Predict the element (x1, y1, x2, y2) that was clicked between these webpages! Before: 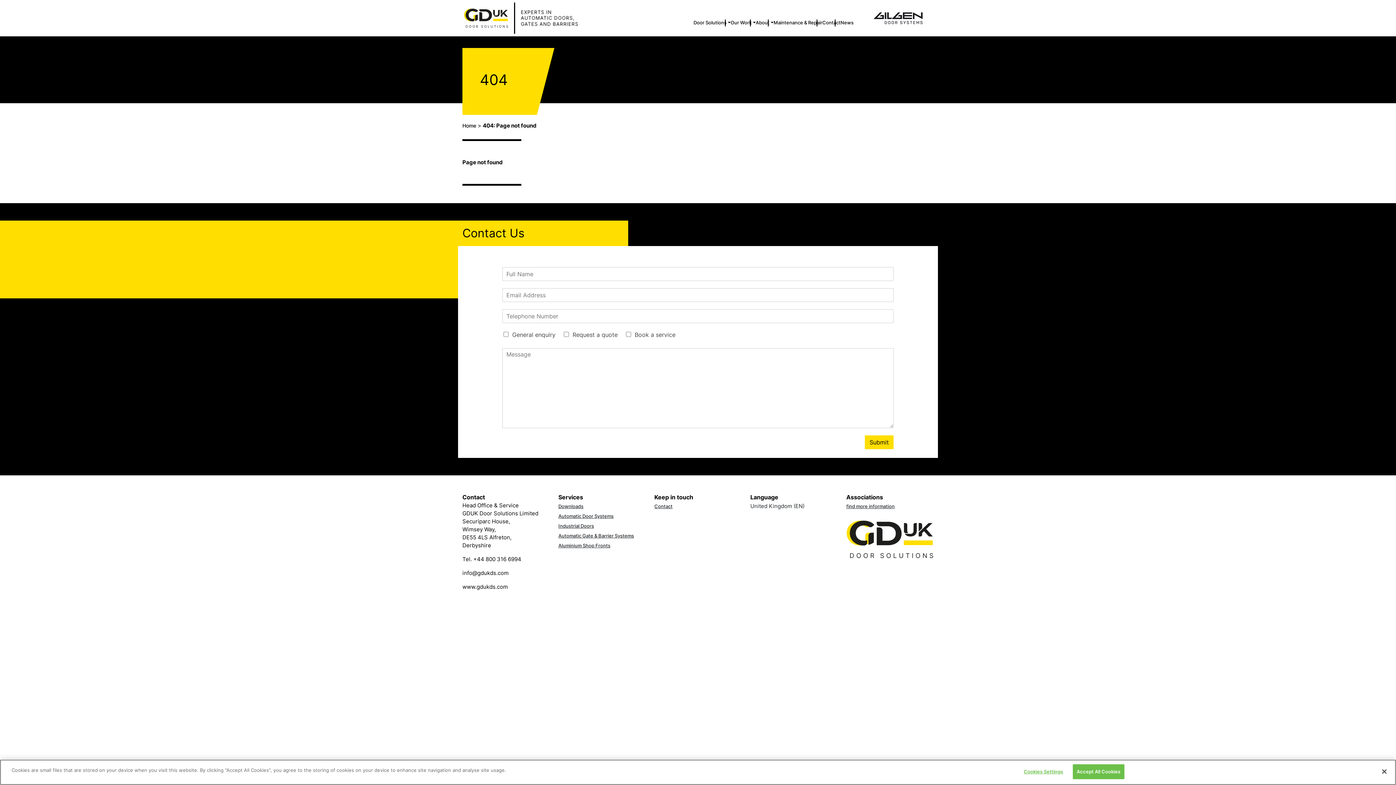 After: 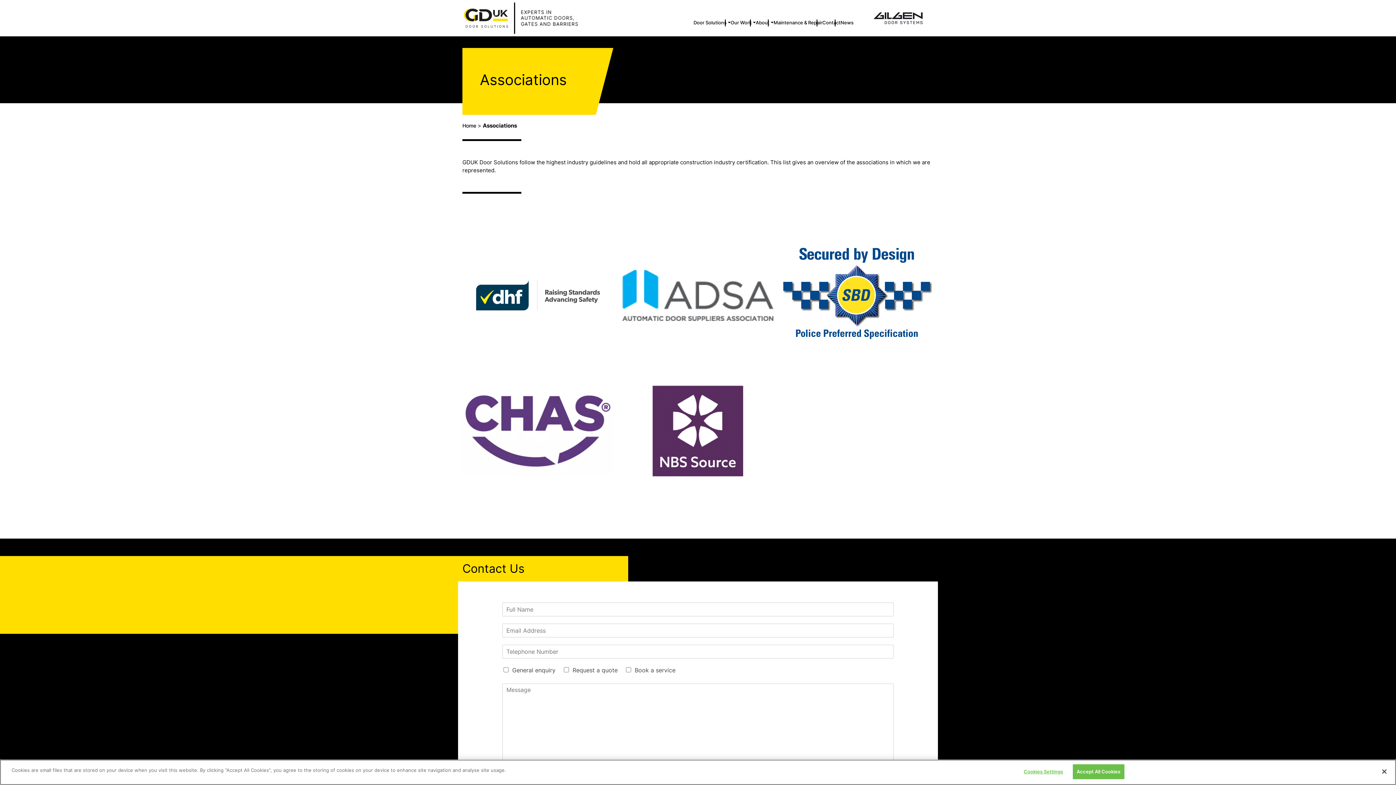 Action: bbox: (846, 503, 894, 509) label: find more information